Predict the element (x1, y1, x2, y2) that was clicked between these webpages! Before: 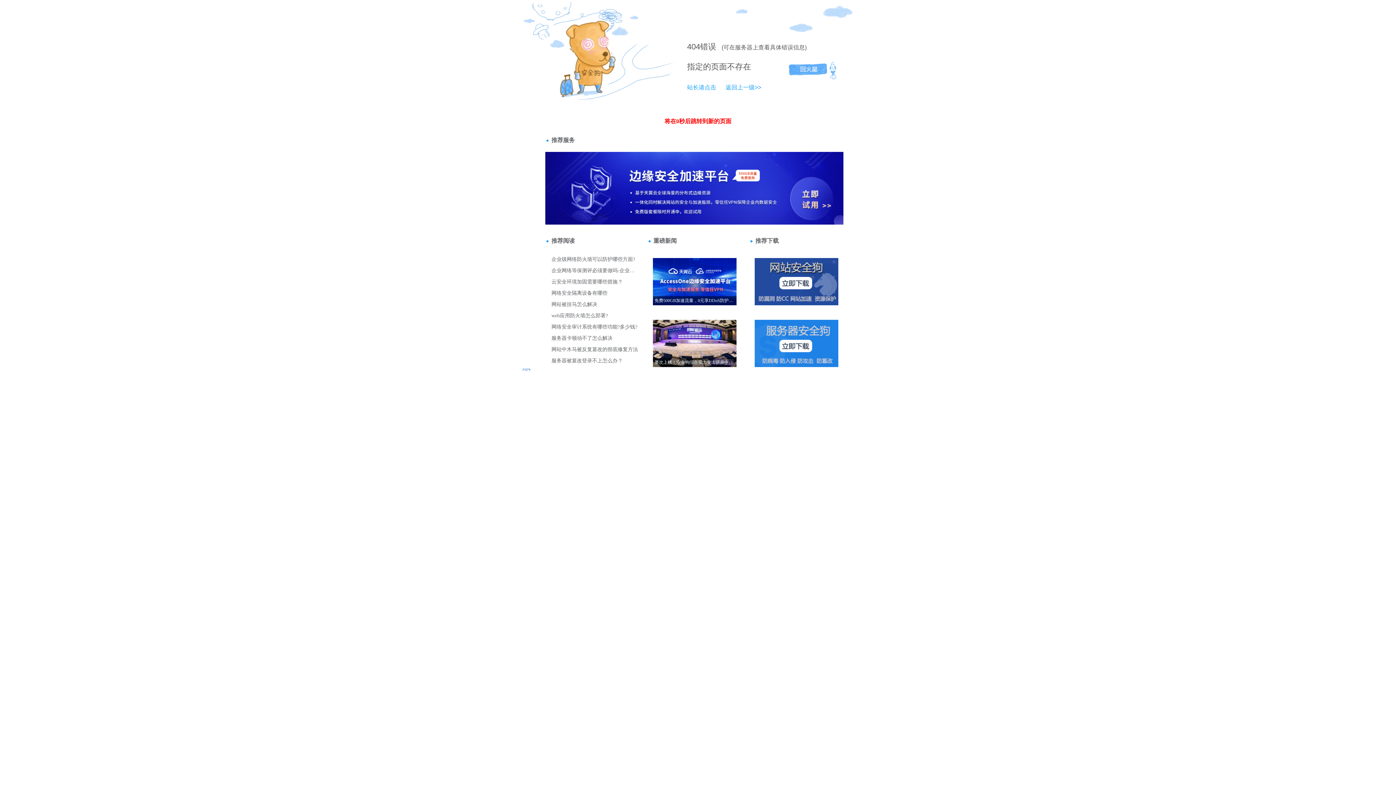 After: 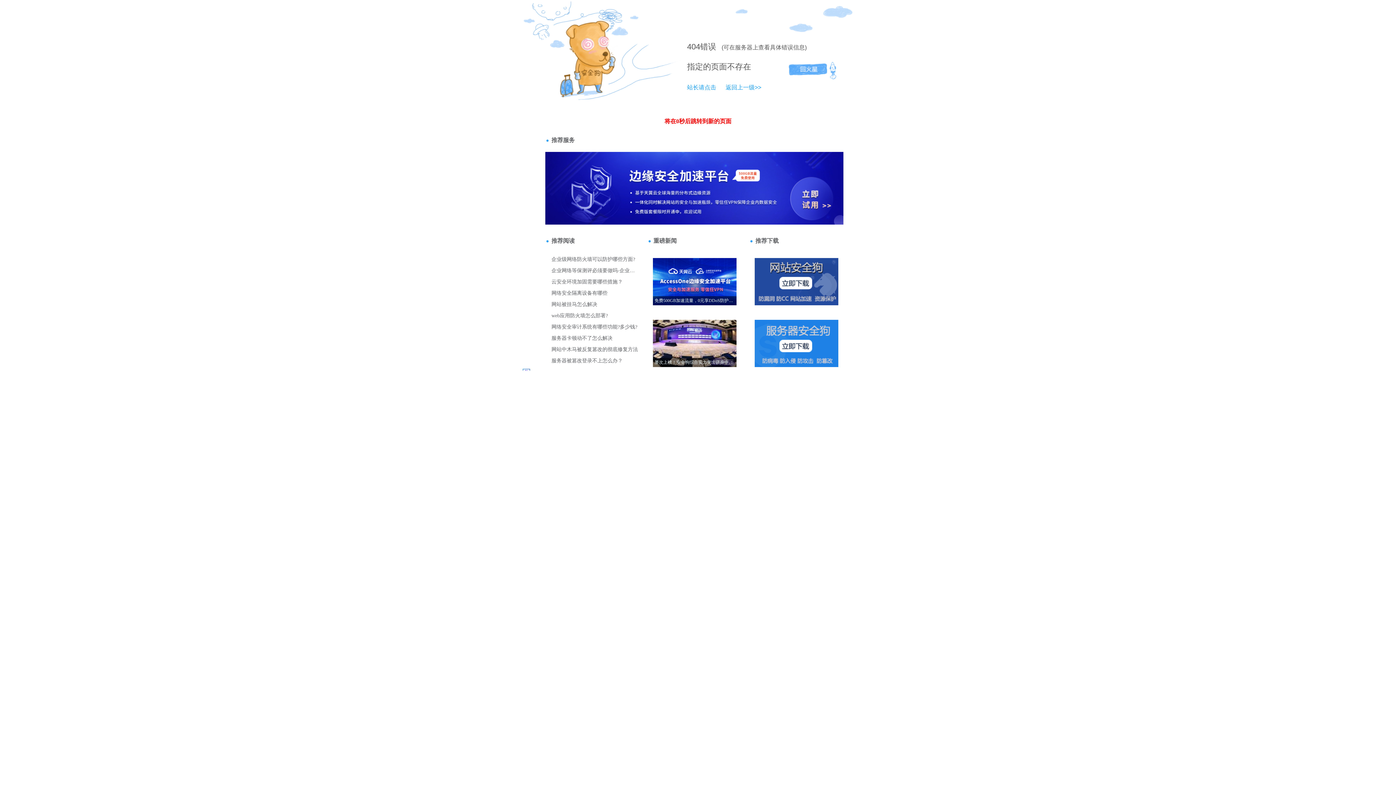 Action: bbox: (687, 84, 716, 90) label: 站长请点击